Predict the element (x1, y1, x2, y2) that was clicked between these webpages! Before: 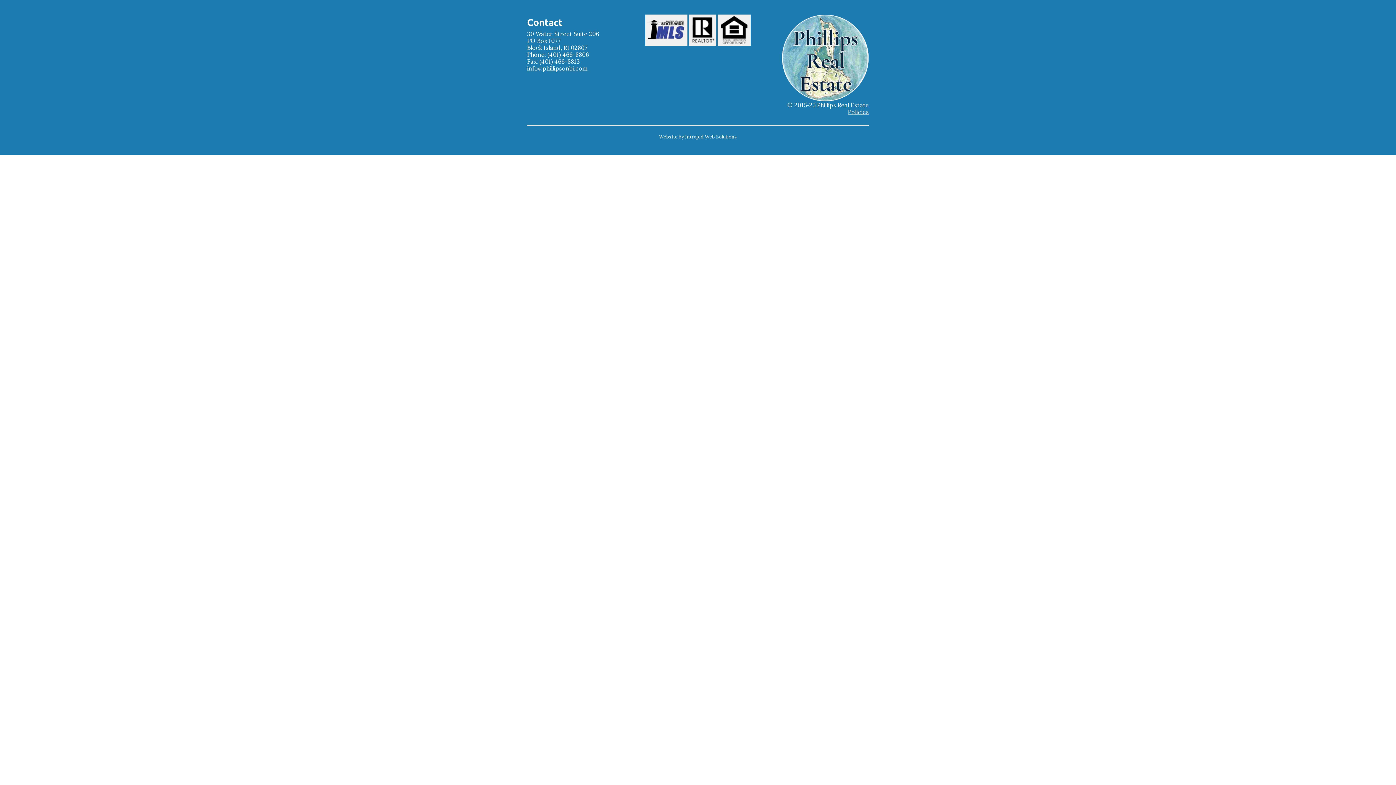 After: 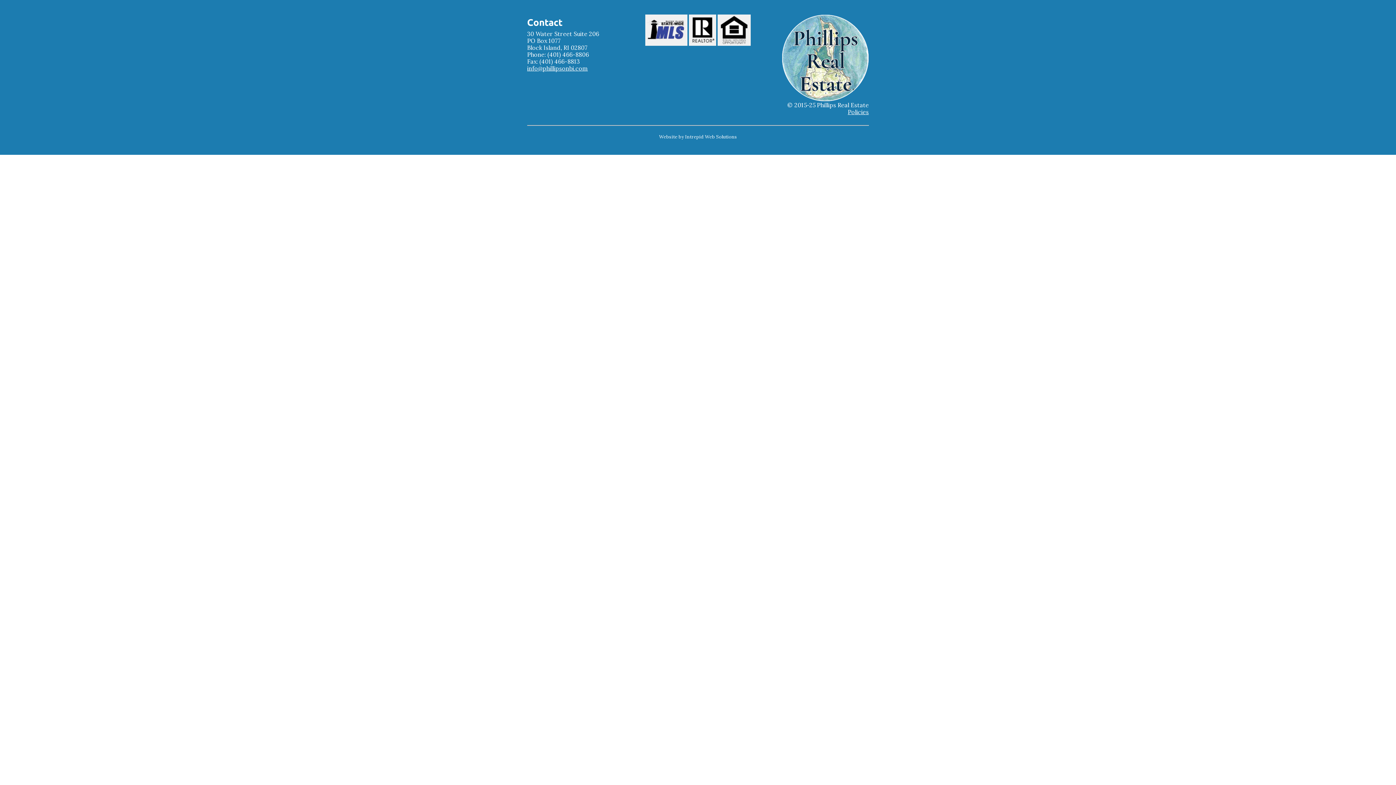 Action: bbox: (685, 133, 737, 140) label: Intrepid Web Solutions